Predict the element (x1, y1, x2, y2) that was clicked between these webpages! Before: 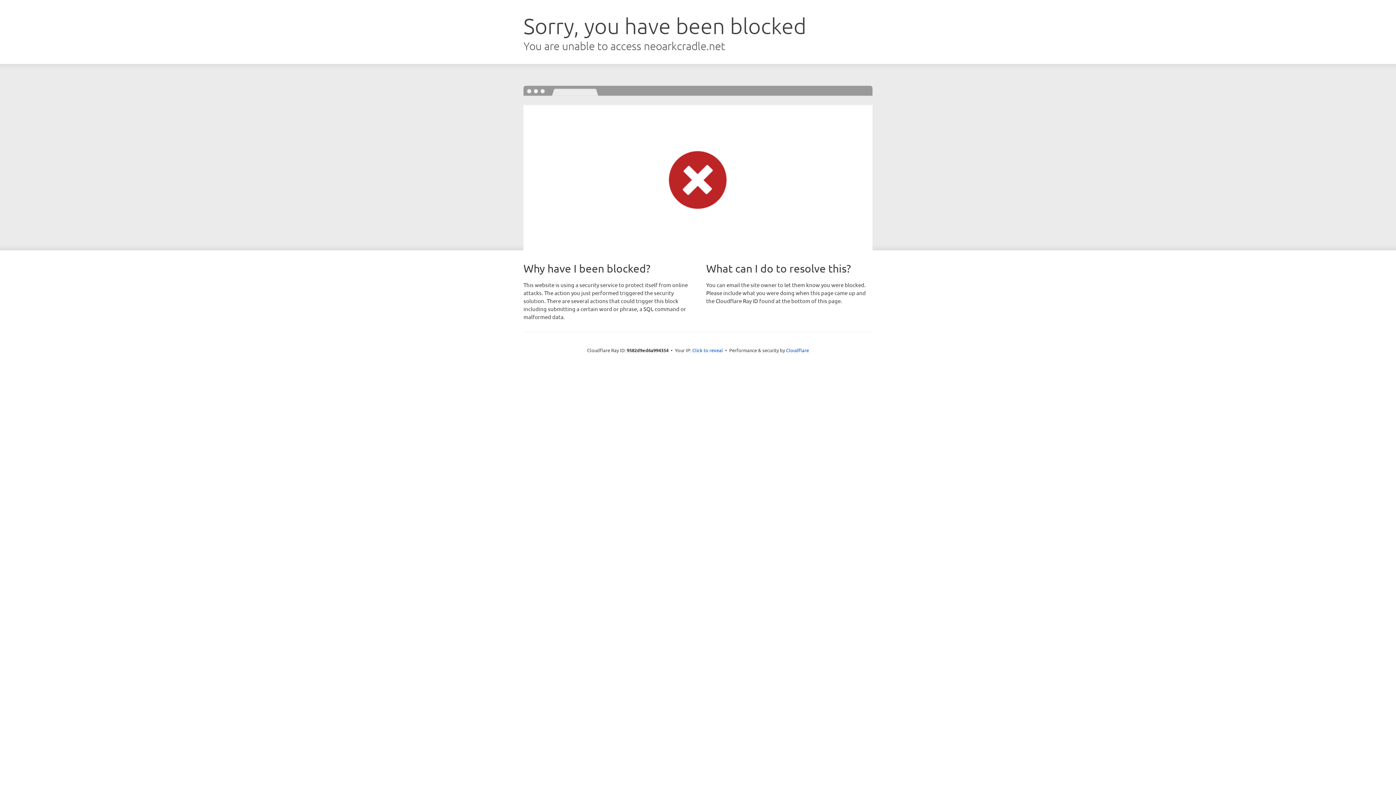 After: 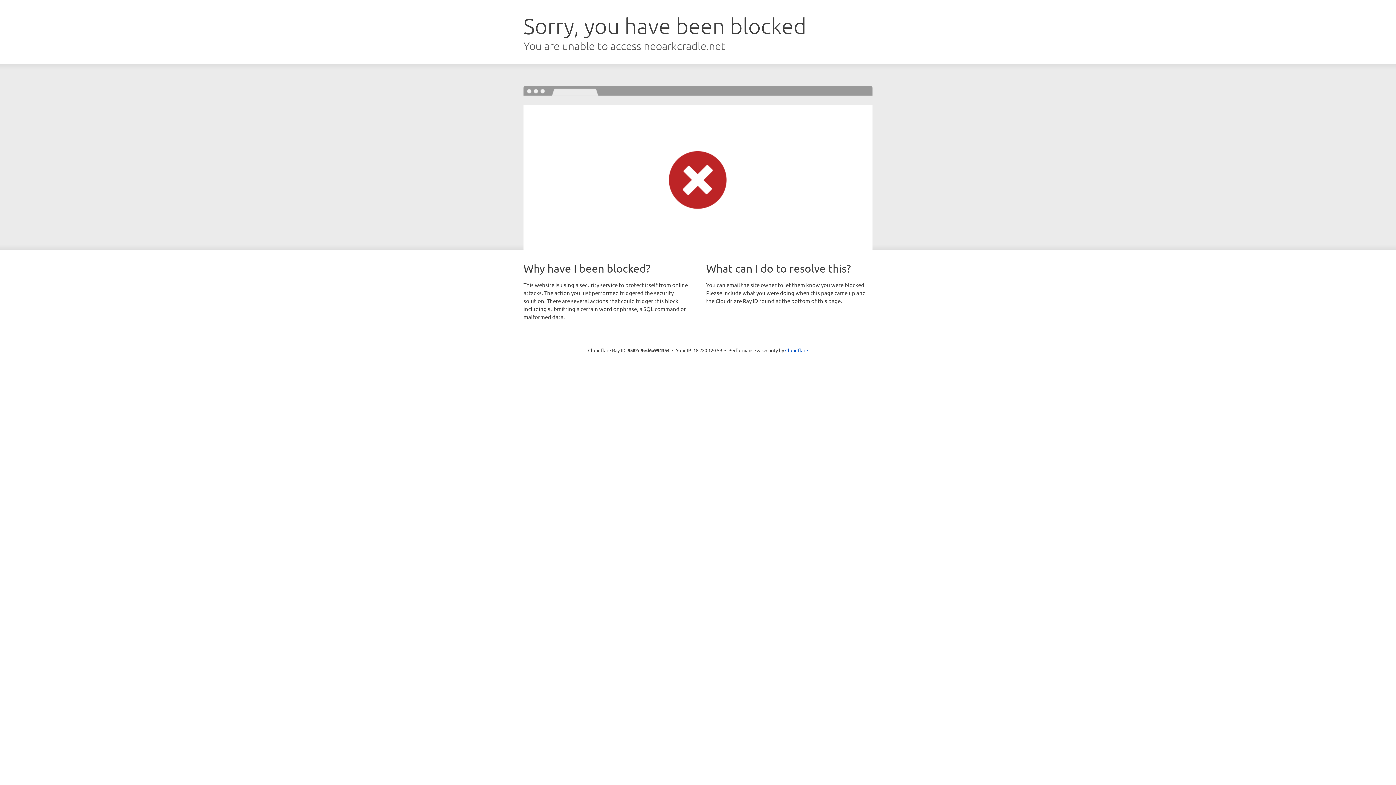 Action: bbox: (692, 346, 723, 353) label: Click to reveal